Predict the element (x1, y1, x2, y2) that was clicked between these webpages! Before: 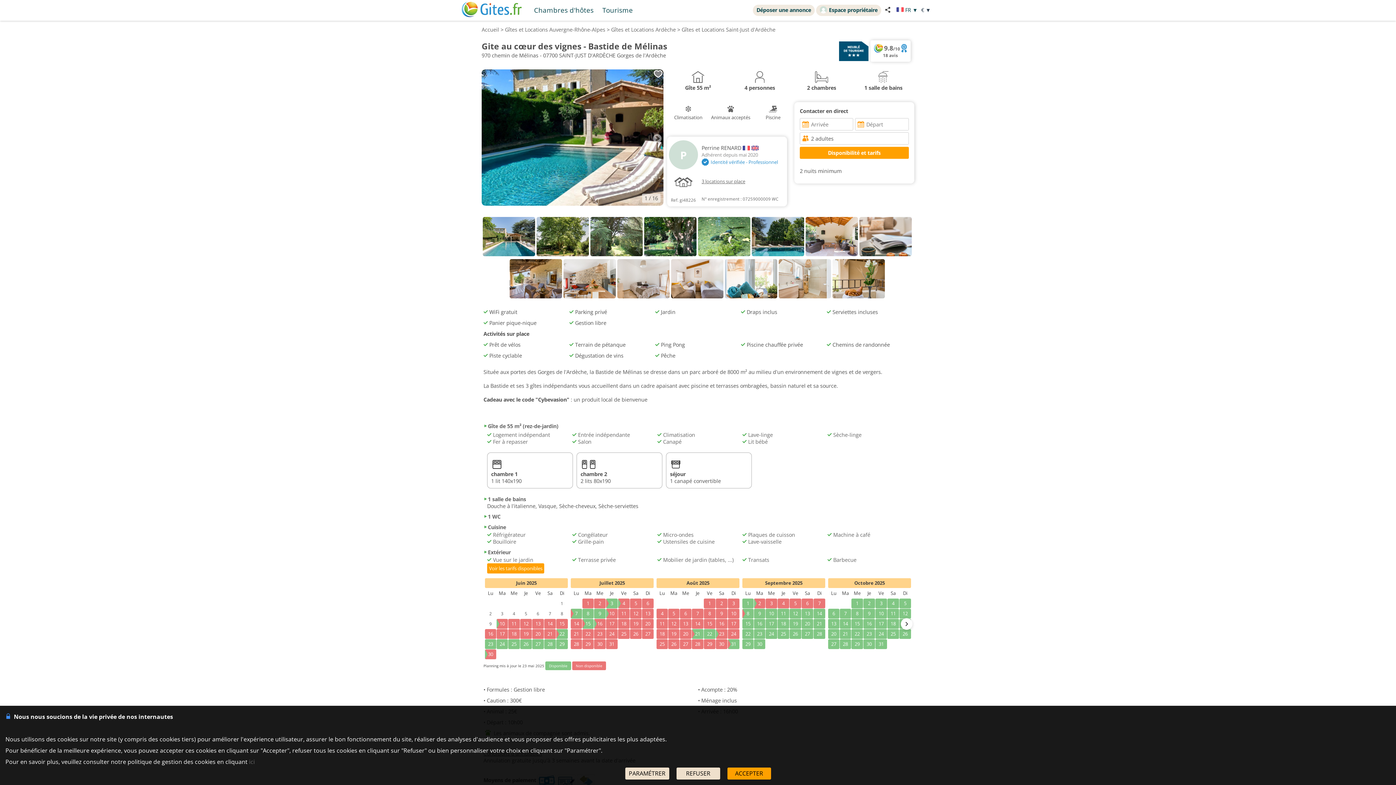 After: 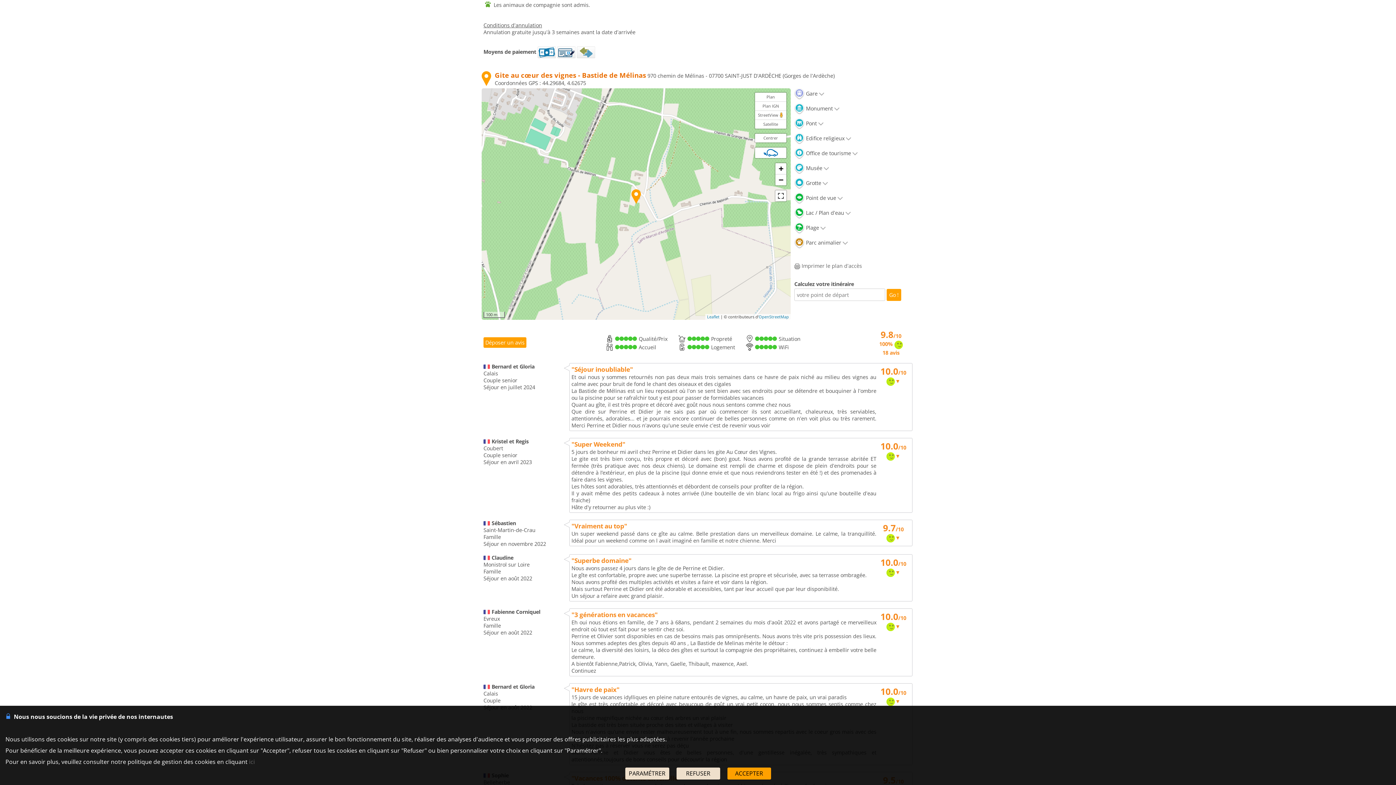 Action: label:  9.8/10 
18 avis bbox: (870, 40, 914, 61)